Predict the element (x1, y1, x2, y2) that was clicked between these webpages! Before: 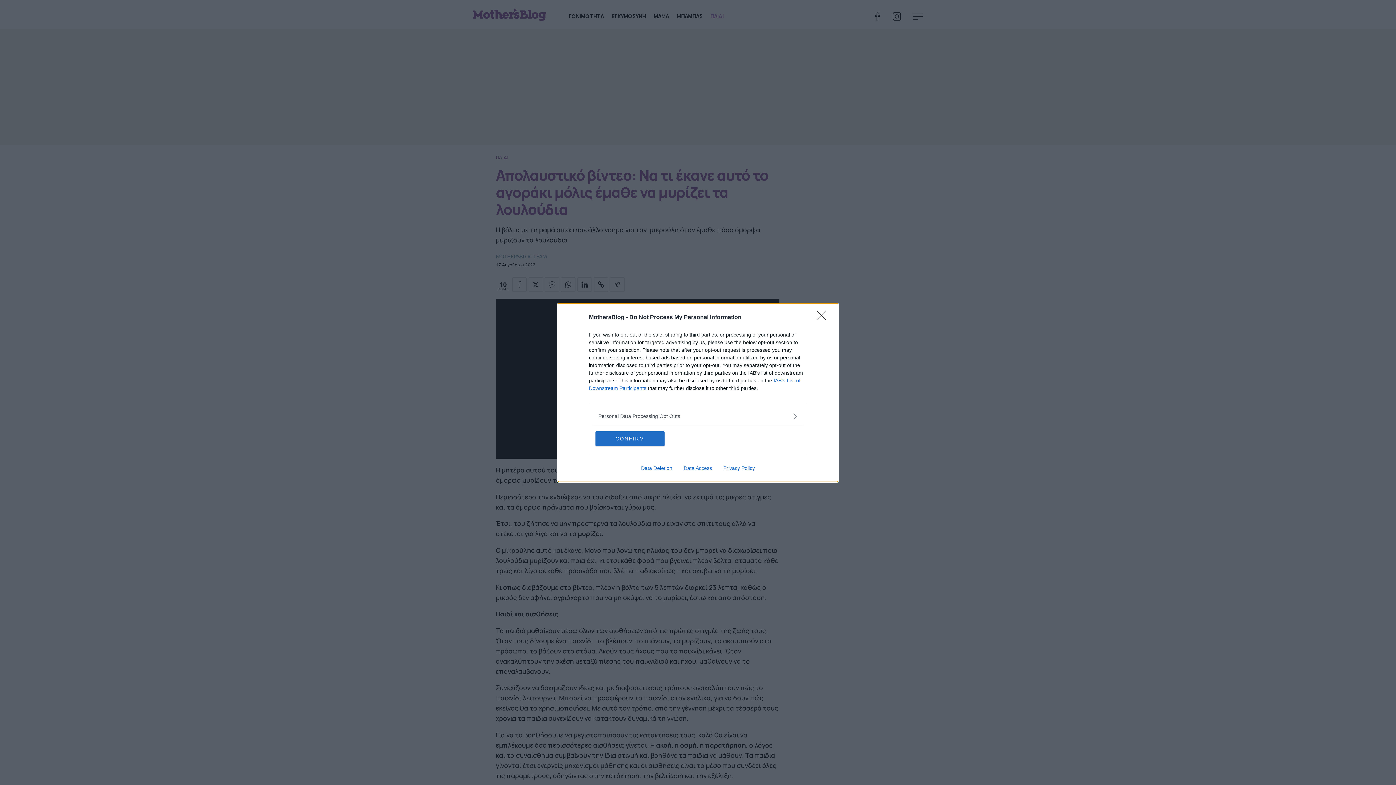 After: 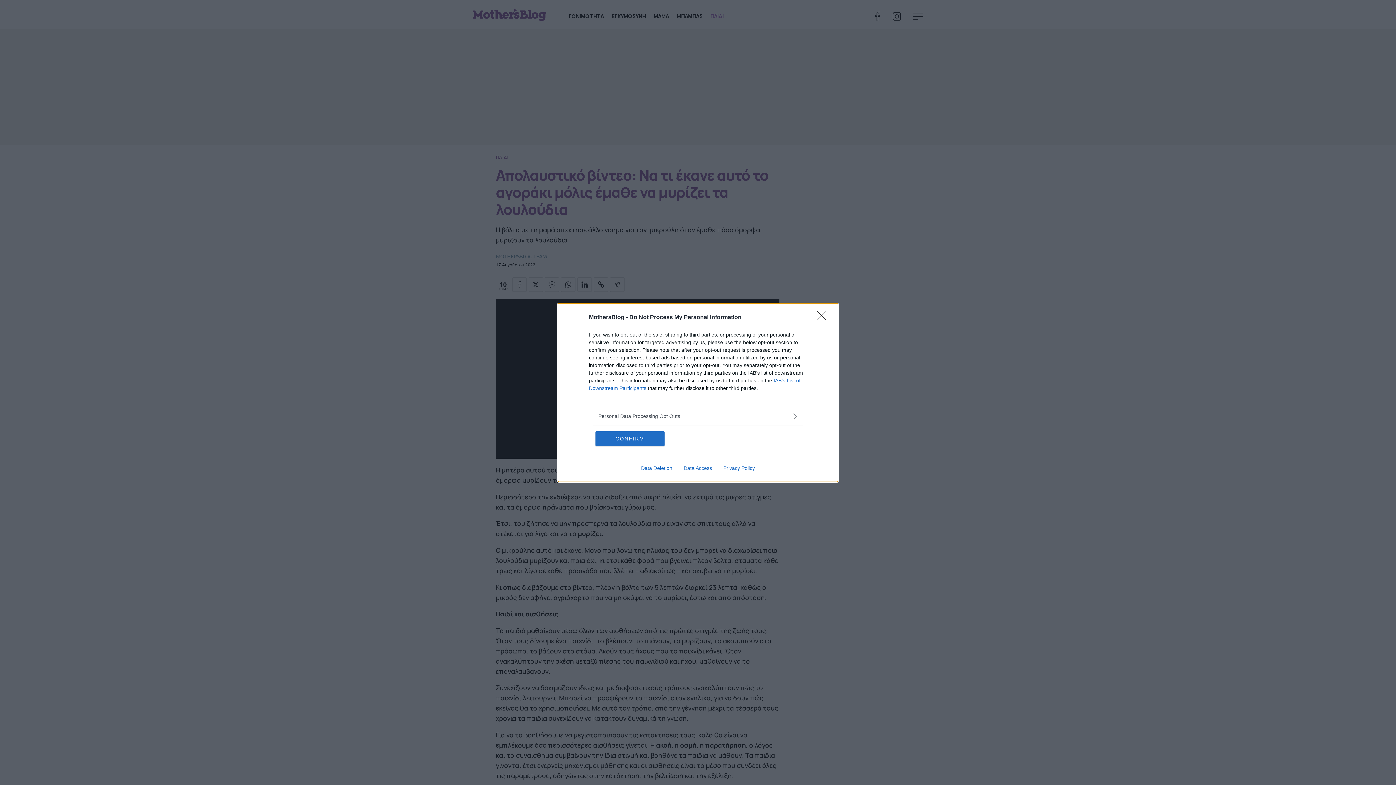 Action: bbox: (678, 465, 717, 471) label: Data Access